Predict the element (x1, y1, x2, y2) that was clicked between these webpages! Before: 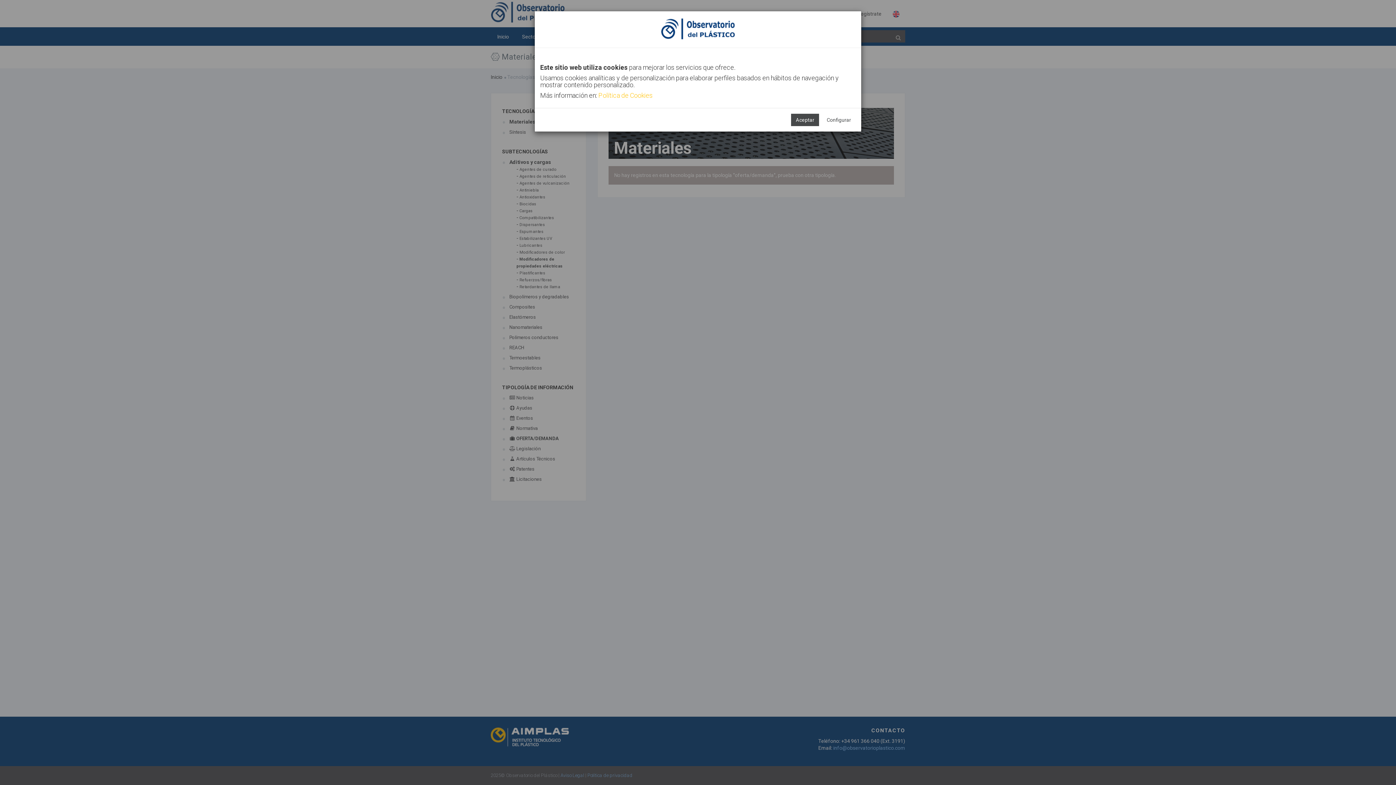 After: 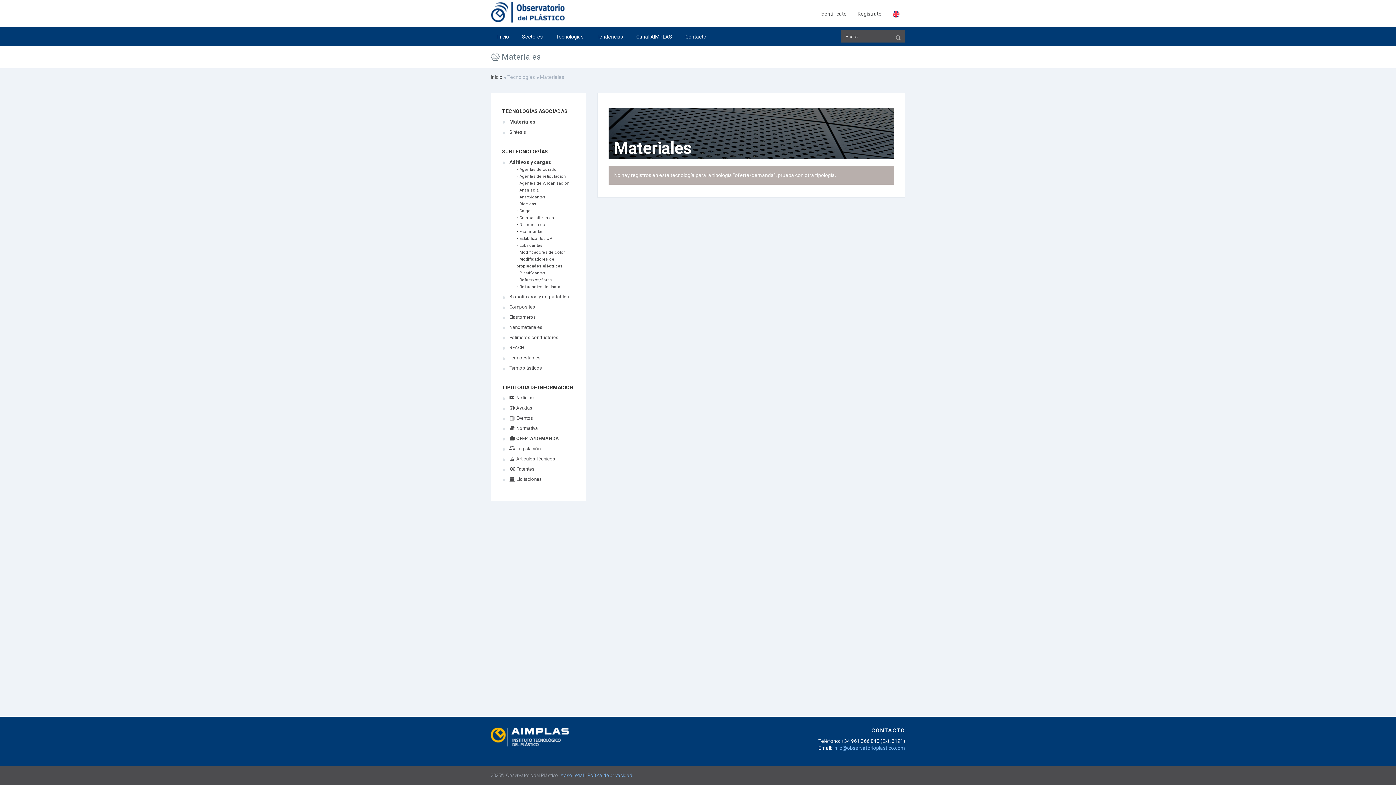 Action: label: Aceptar bbox: (791, 113, 819, 126)